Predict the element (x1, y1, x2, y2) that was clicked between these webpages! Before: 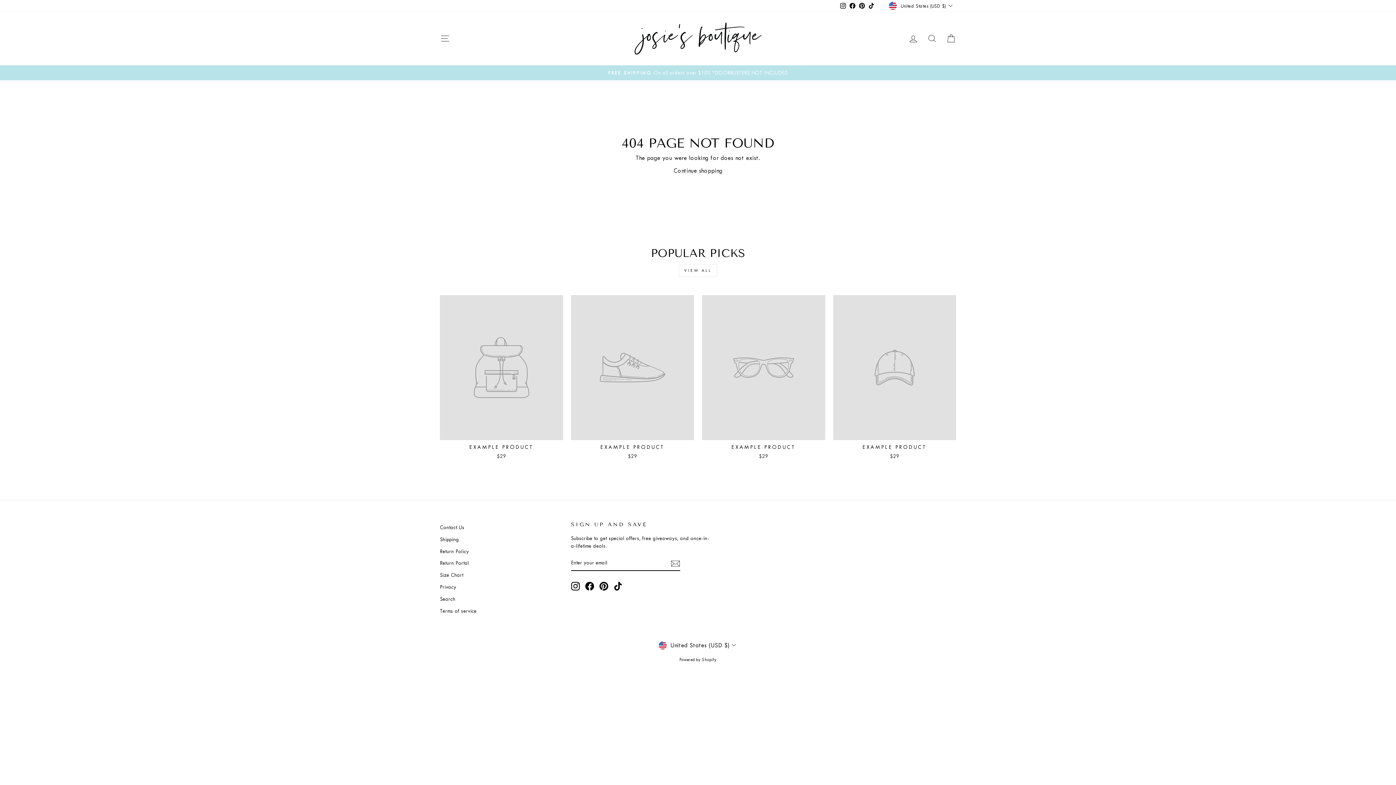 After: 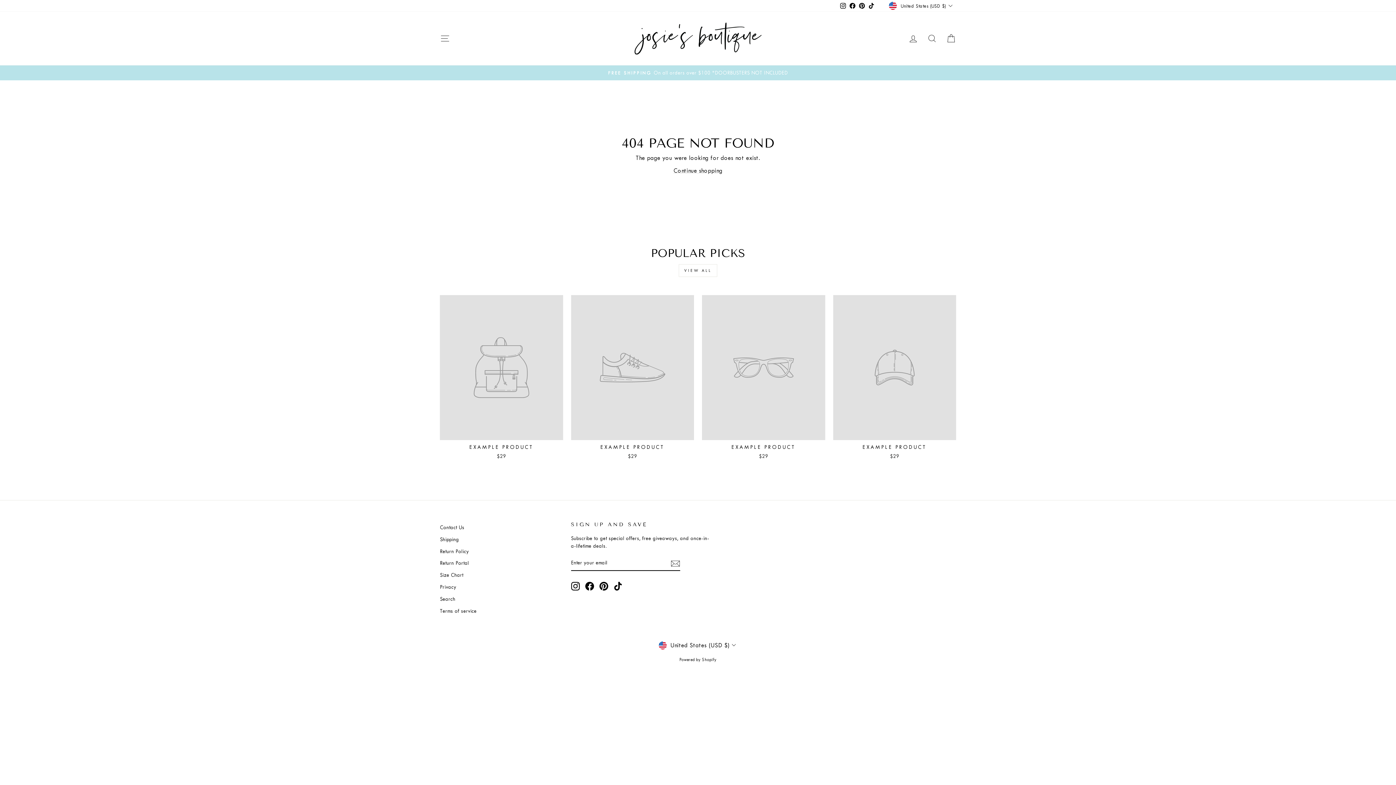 Action: label: EXAMPLE PRODUCT
$29 bbox: (702, 295, 825, 462)